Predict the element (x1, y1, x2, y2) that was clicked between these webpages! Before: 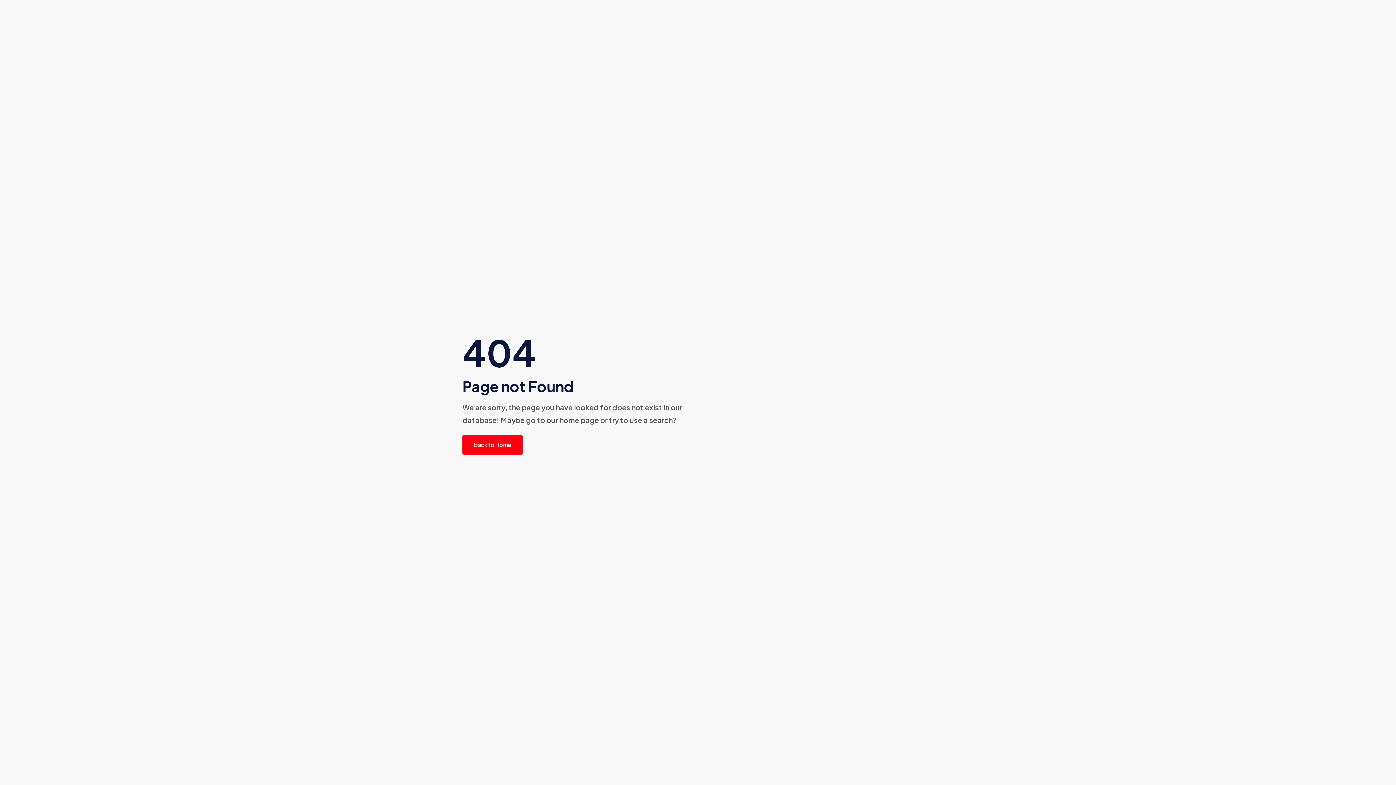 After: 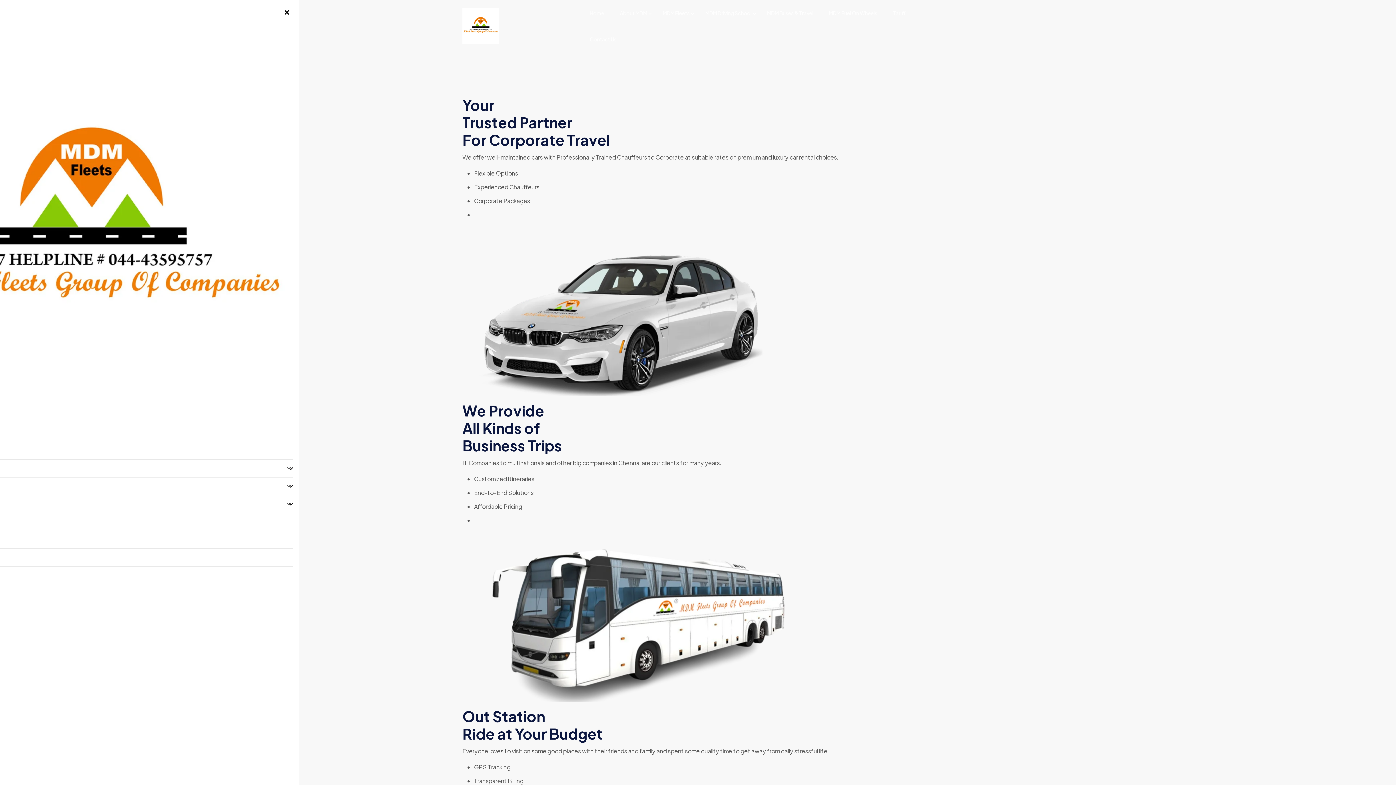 Action: bbox: (462, 435, 522, 454) label: Back to Home